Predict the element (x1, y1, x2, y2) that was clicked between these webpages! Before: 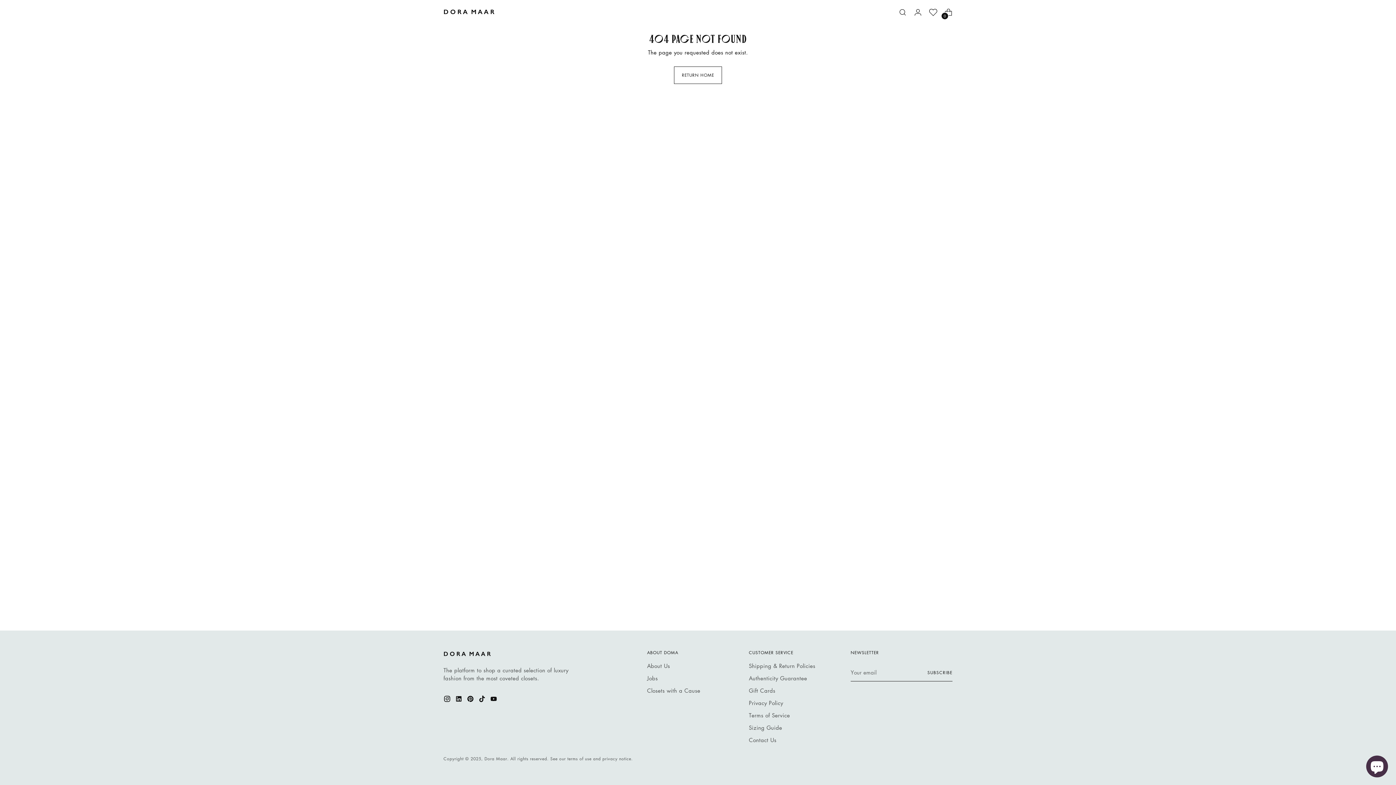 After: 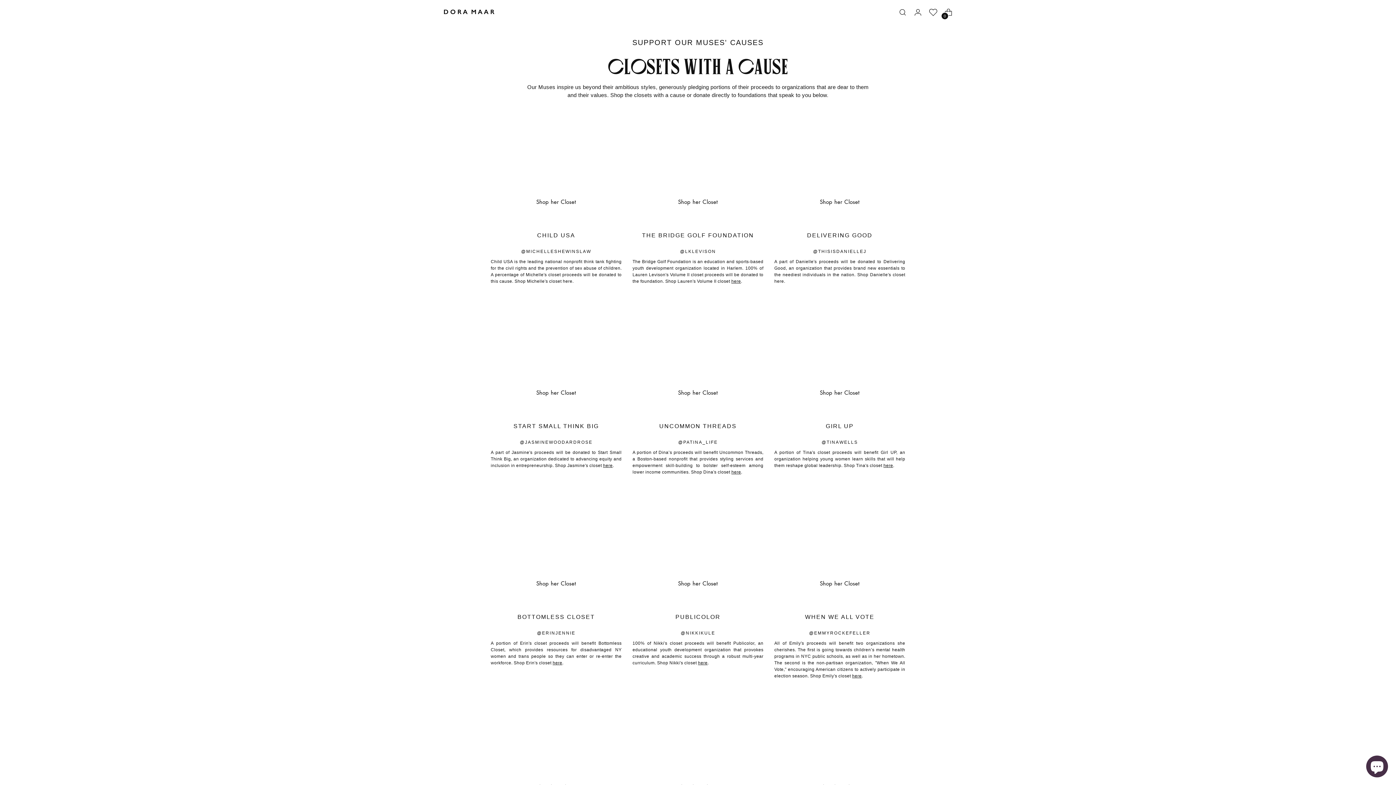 Action: label: Closets with a Cause bbox: (647, 687, 700, 694)